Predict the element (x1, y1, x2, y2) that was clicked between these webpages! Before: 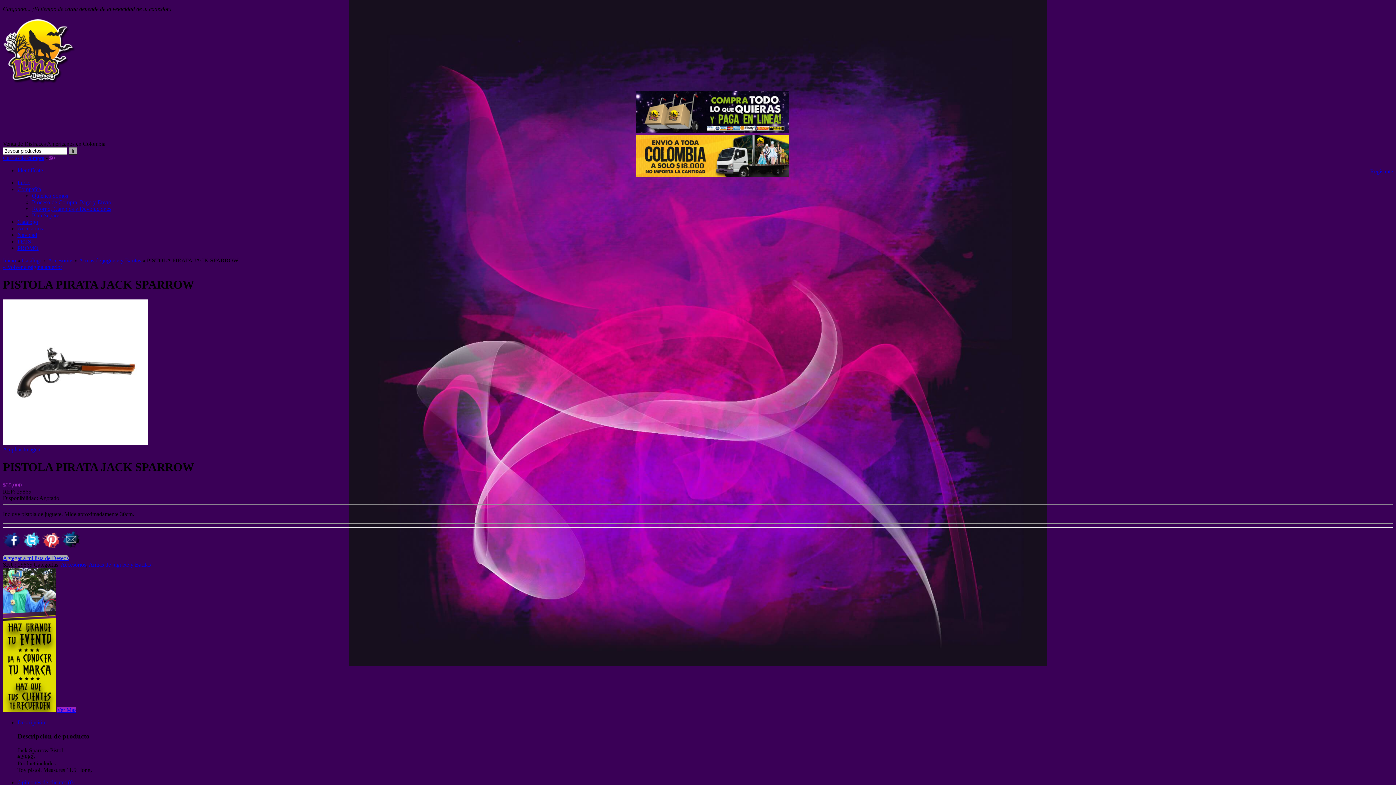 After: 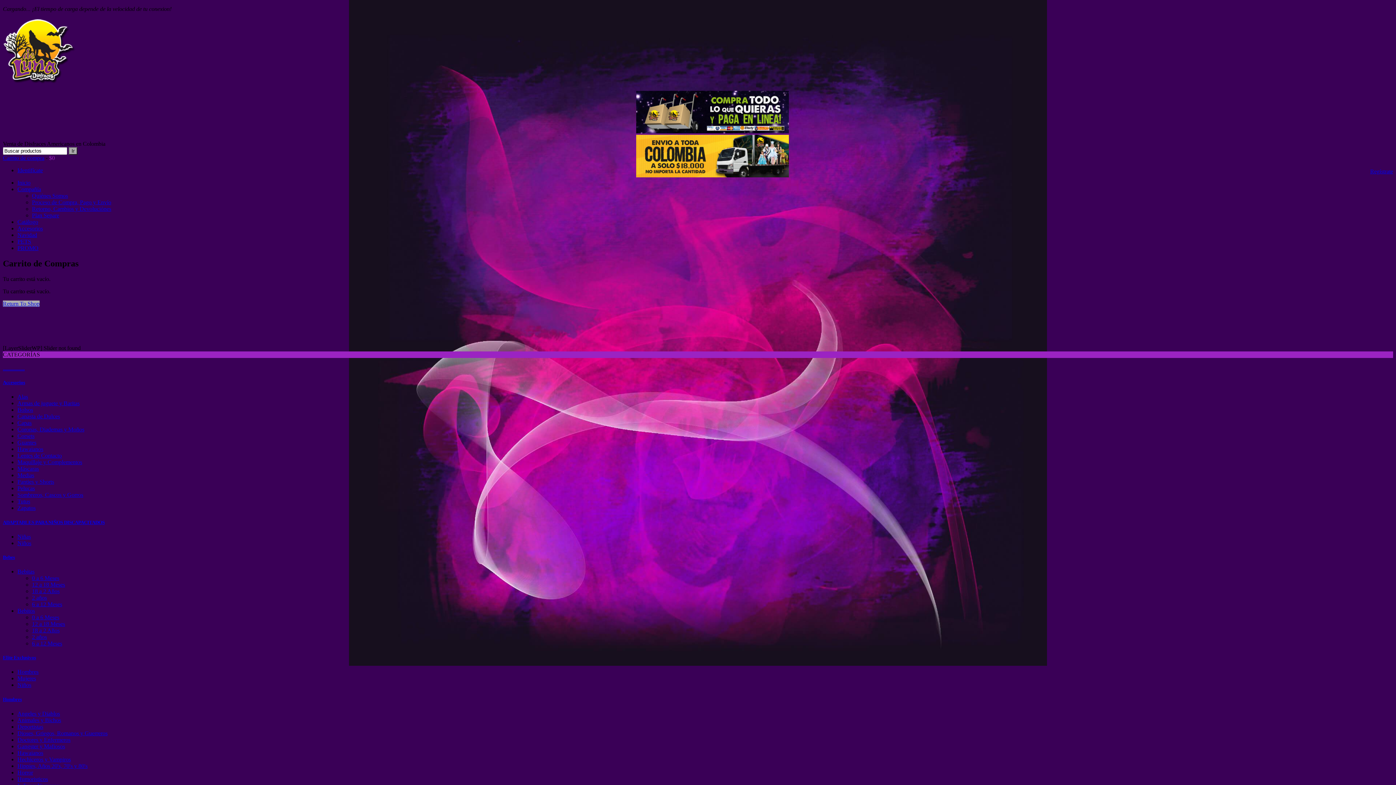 Action: label: Carrito de compra bbox: (2, 154, 44, 161)